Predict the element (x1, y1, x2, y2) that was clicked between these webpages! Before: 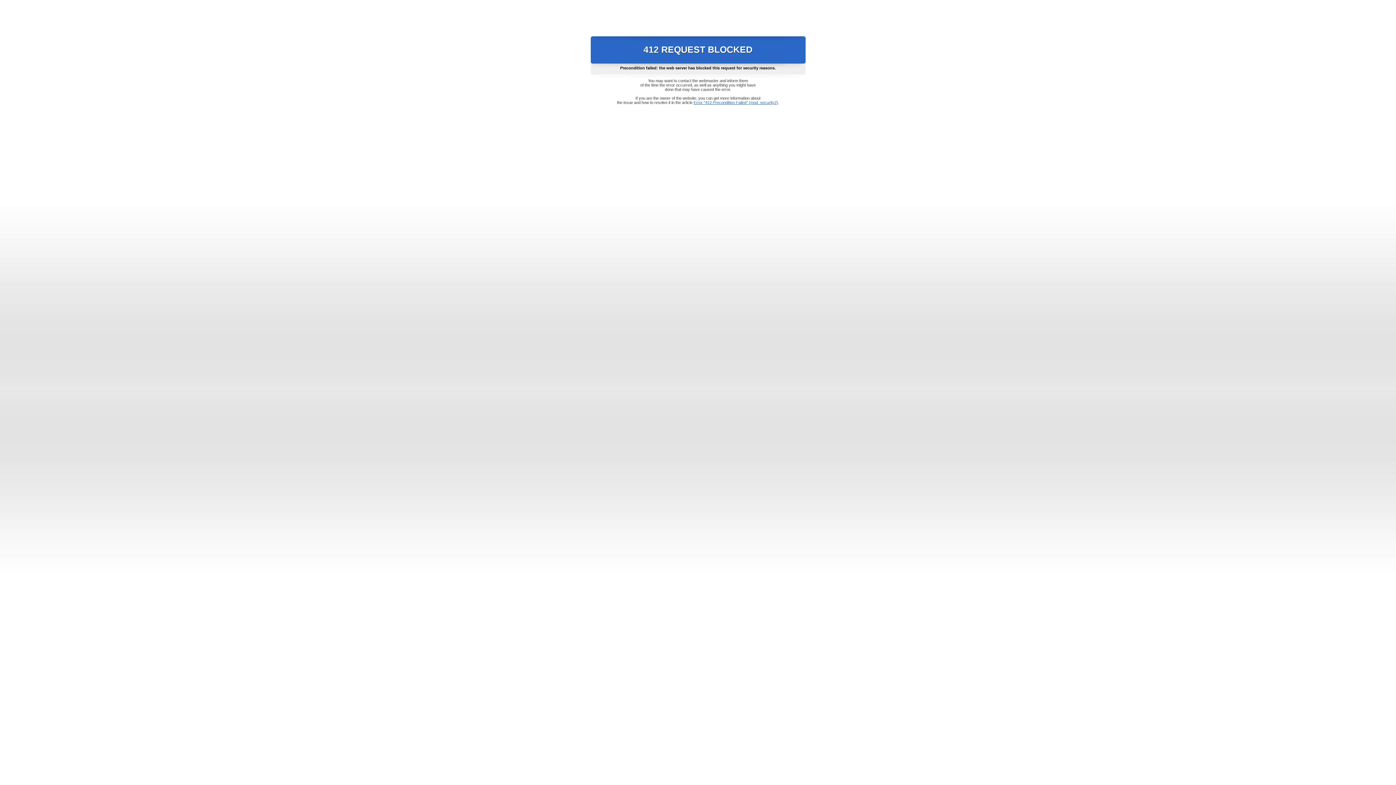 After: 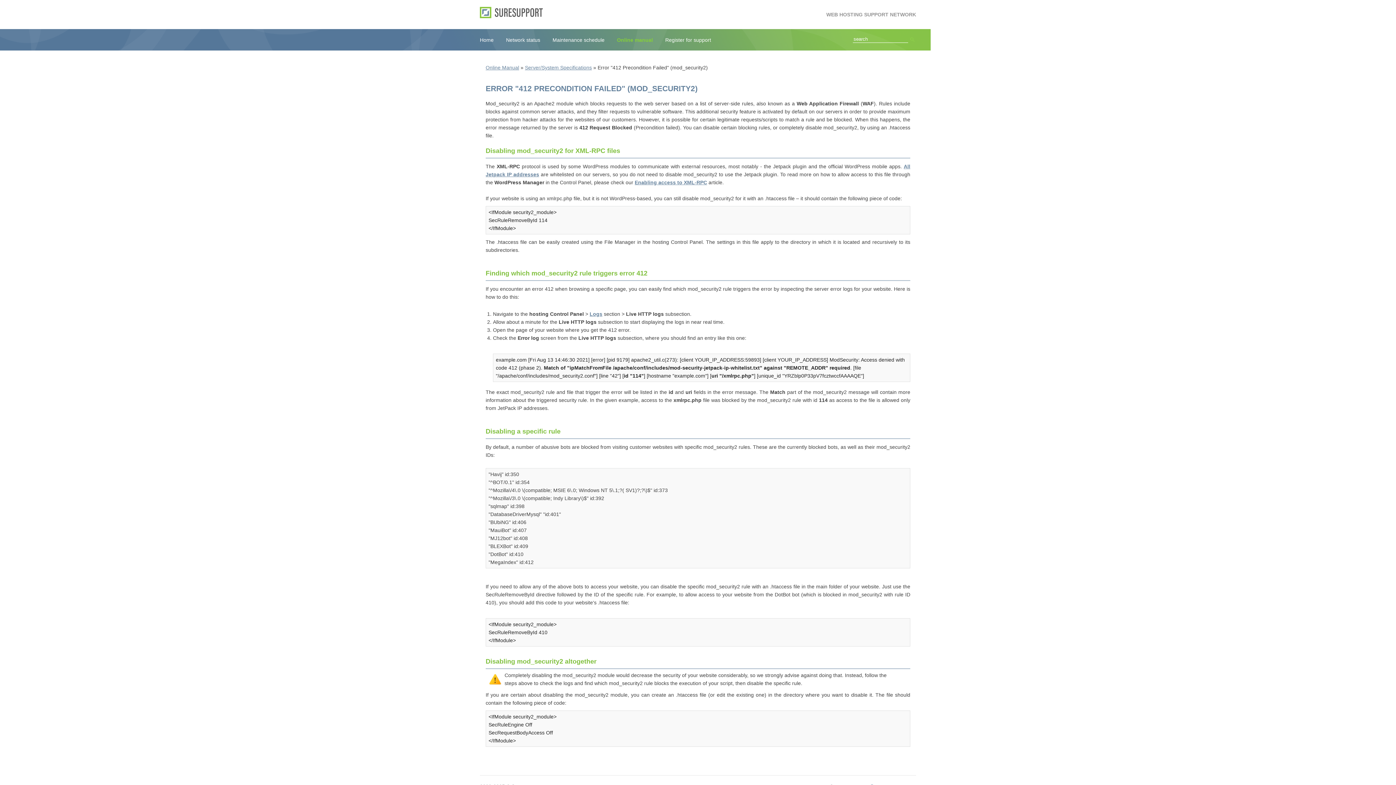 Action: bbox: (693, 100, 778, 104) label: Error "412 Precondition Failed" (mod_security2)